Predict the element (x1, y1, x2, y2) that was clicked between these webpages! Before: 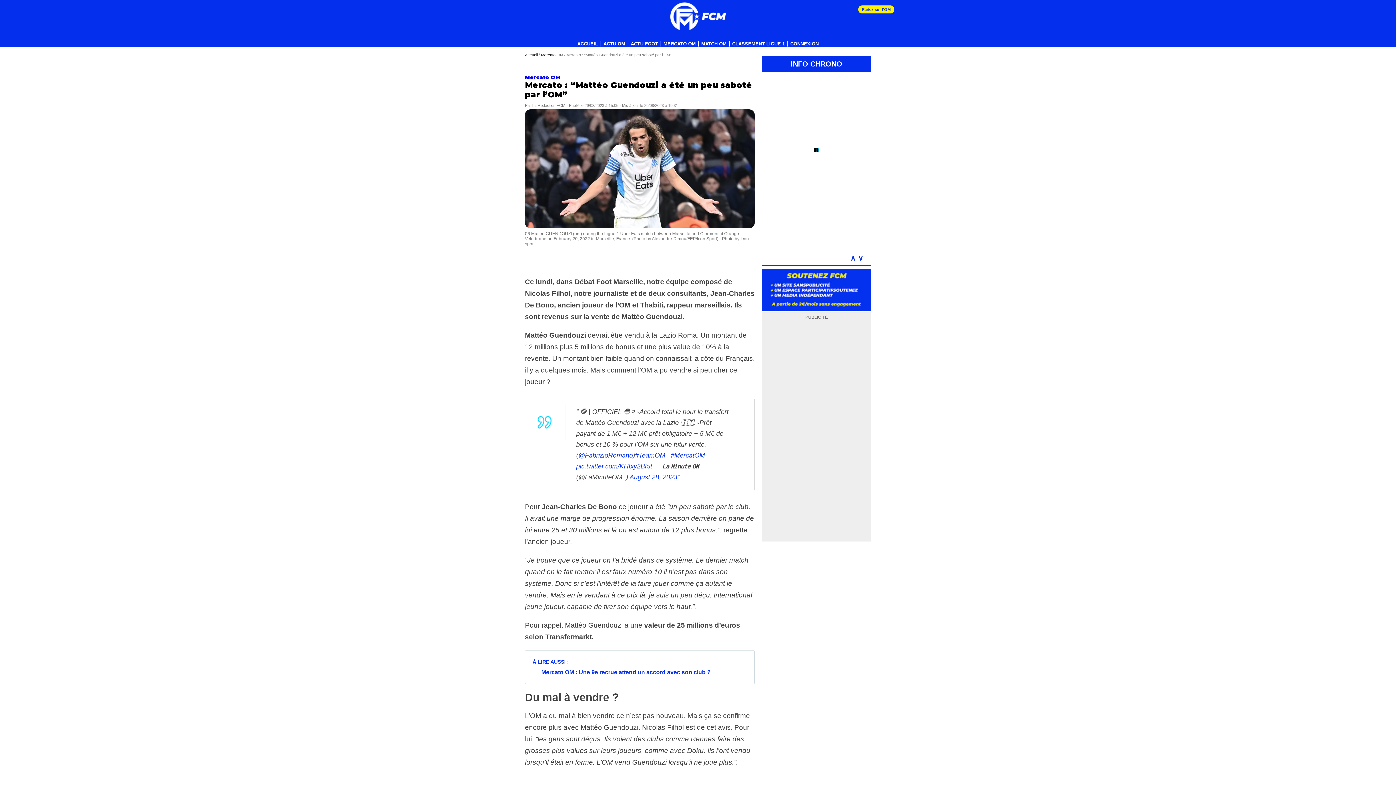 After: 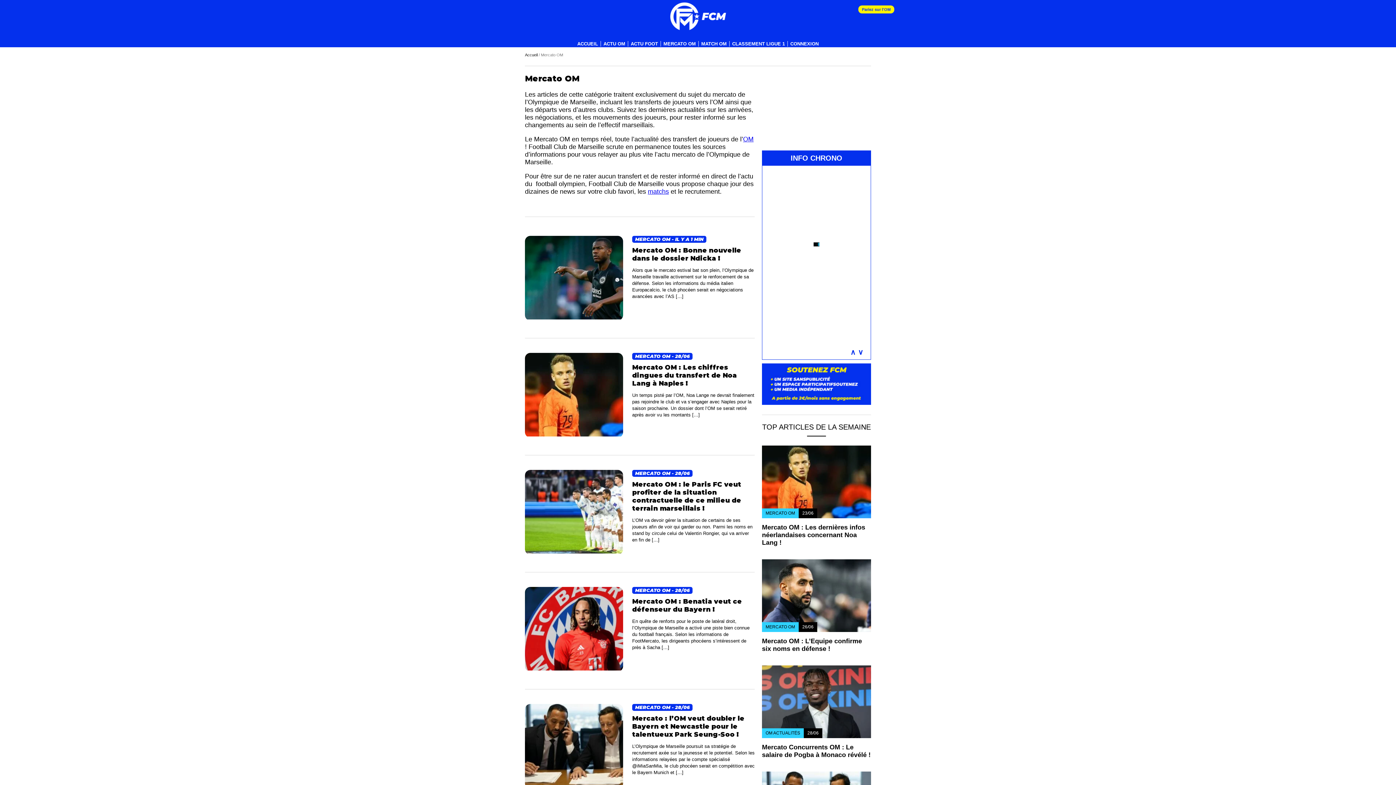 Action: label: Mercato OM bbox: (525, 74, 560, 80)